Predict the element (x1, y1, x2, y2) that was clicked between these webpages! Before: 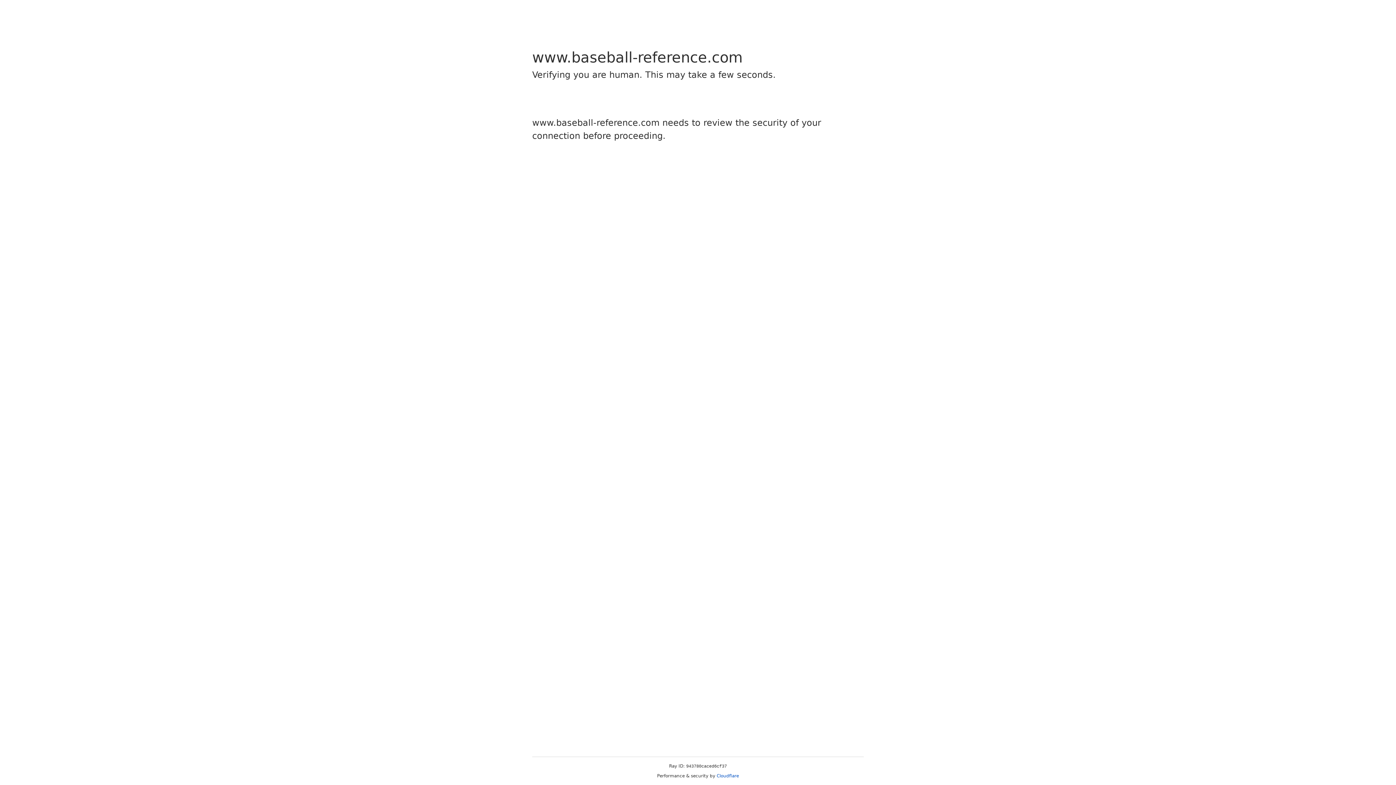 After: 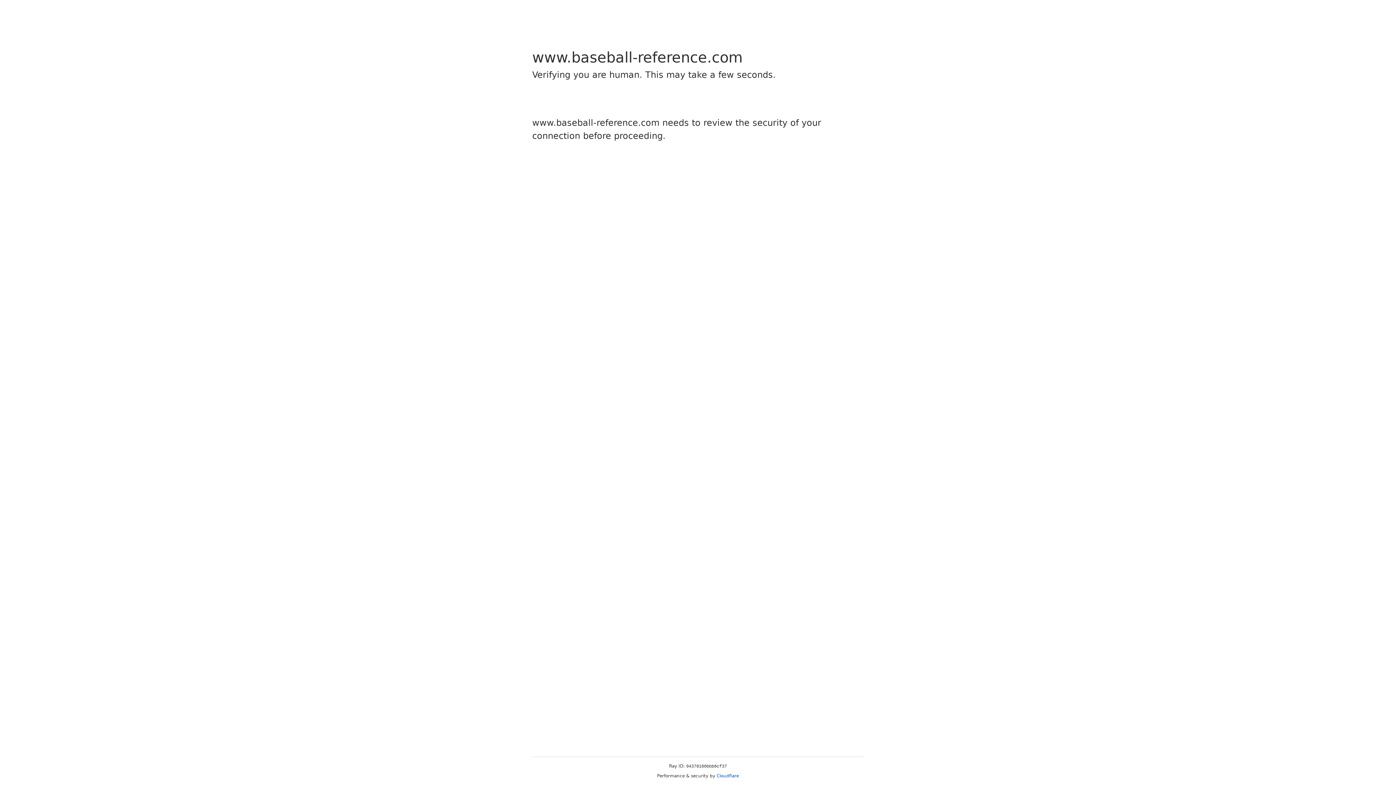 Action: bbox: (716, 773, 739, 778) label: Cloudflare